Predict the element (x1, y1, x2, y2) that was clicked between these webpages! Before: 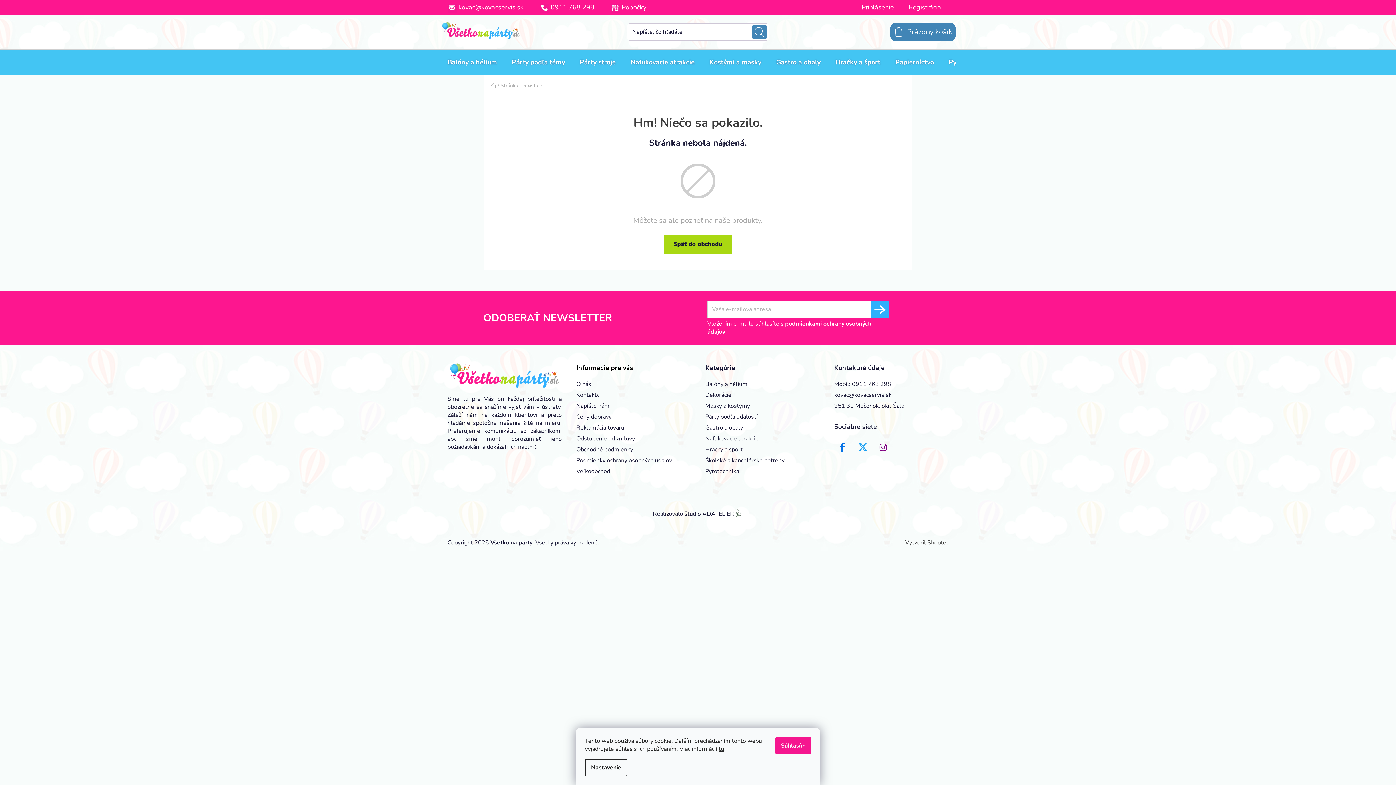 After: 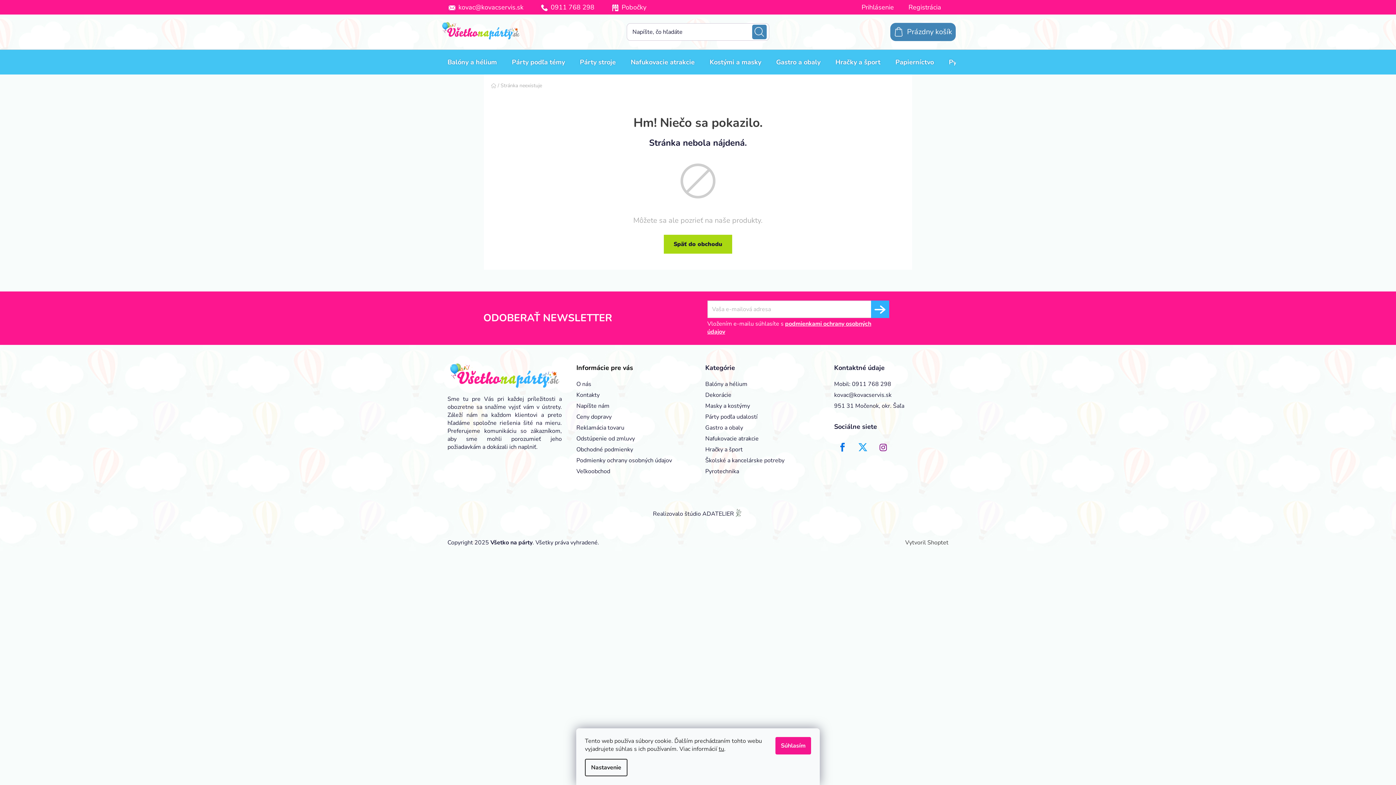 Action: label: 0911 768 298 bbox: (532, 1, 601, 13)